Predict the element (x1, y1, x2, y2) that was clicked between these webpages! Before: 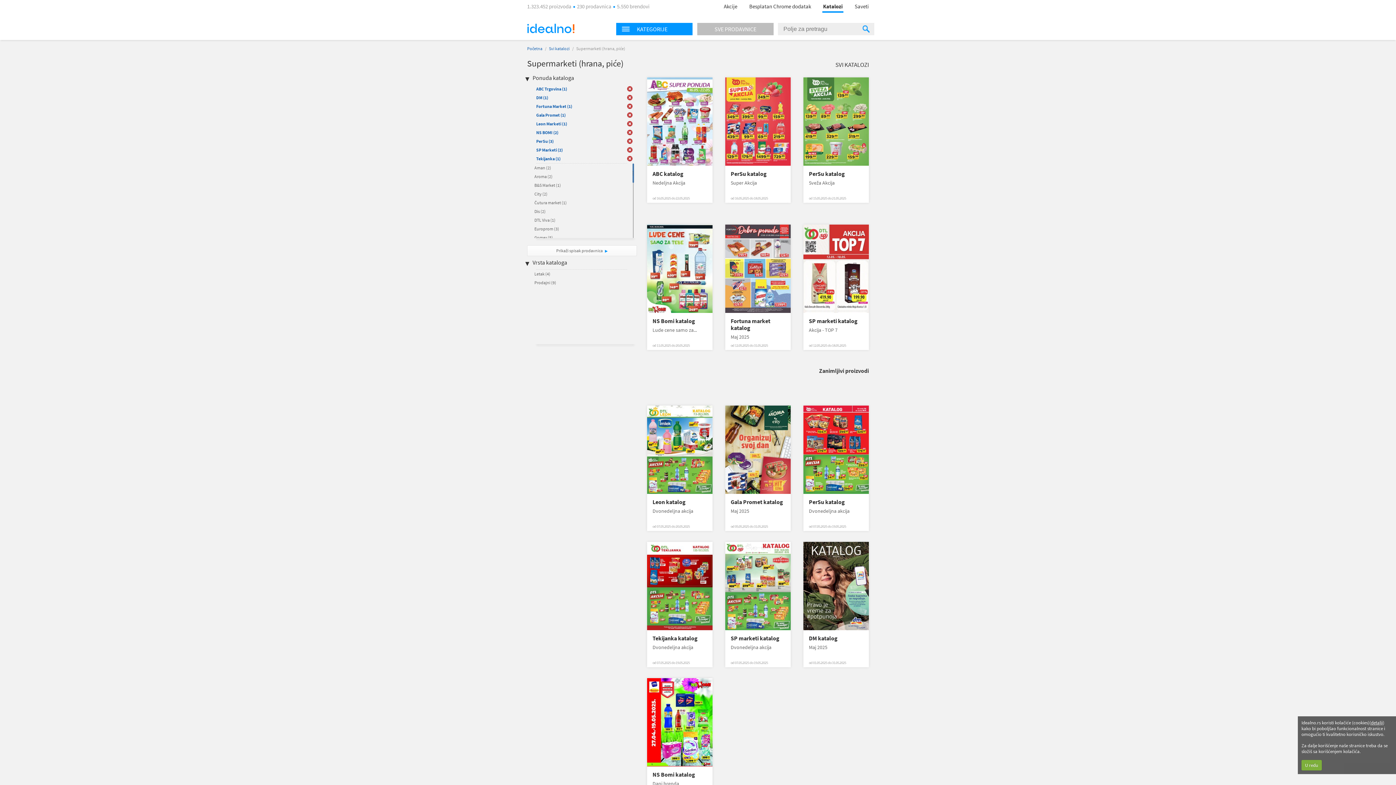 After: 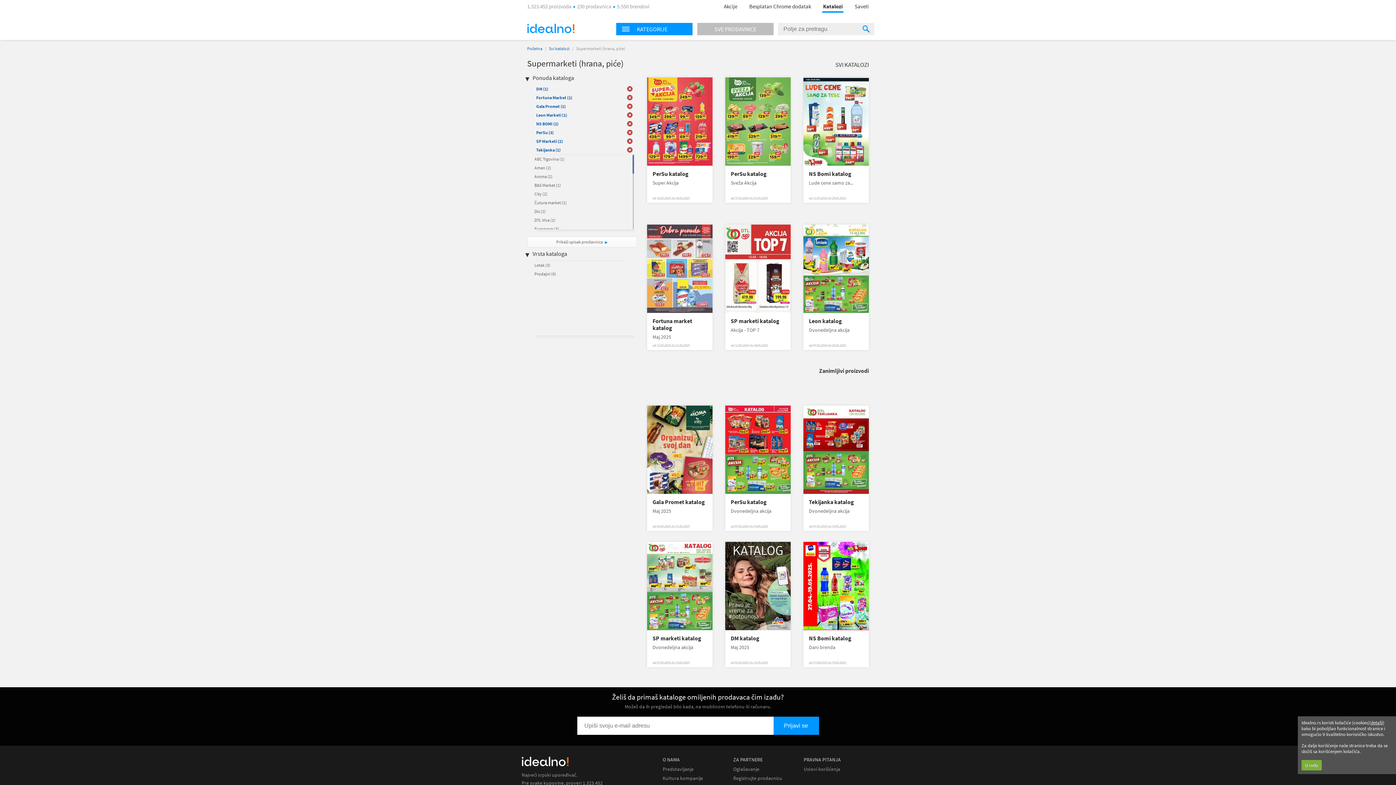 Action: bbox: (627, 86, 632, 91) label:  